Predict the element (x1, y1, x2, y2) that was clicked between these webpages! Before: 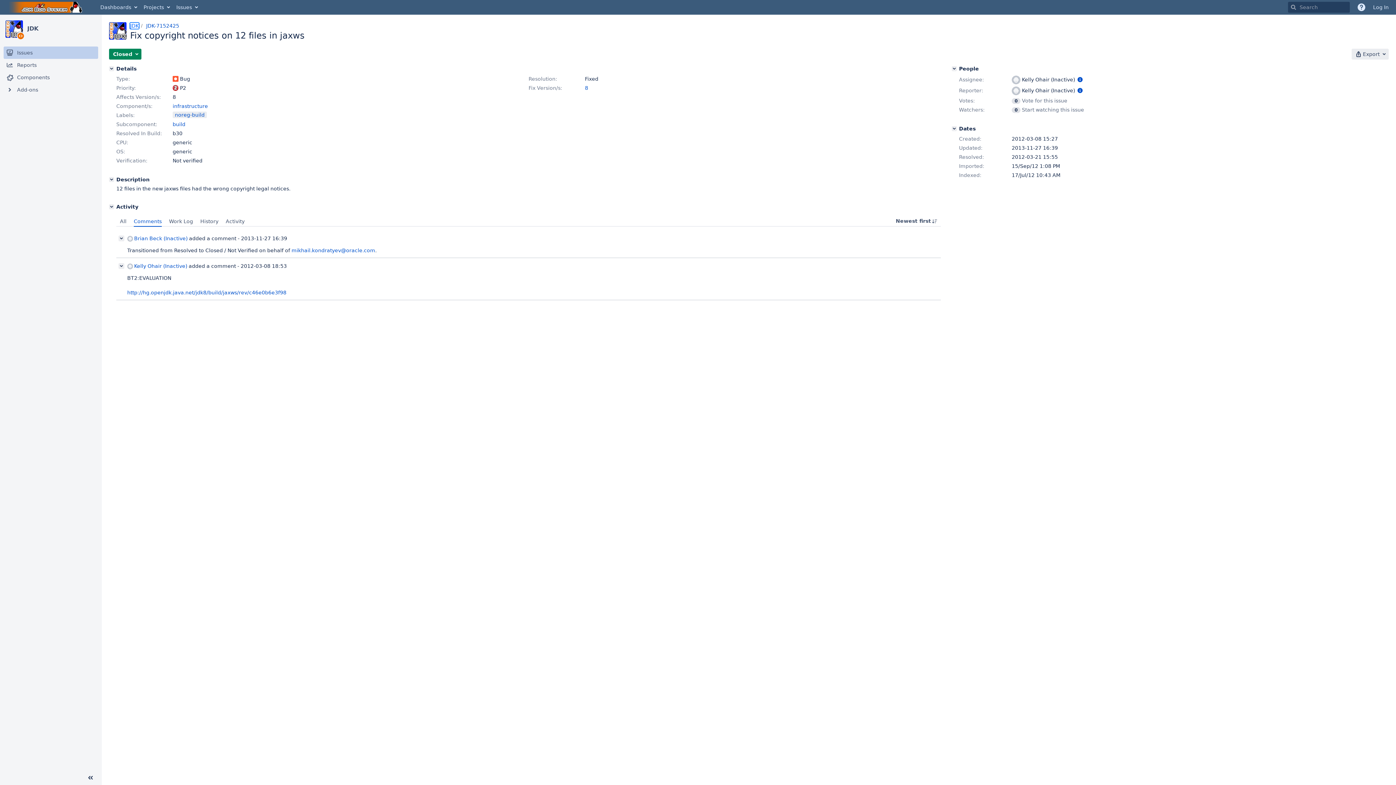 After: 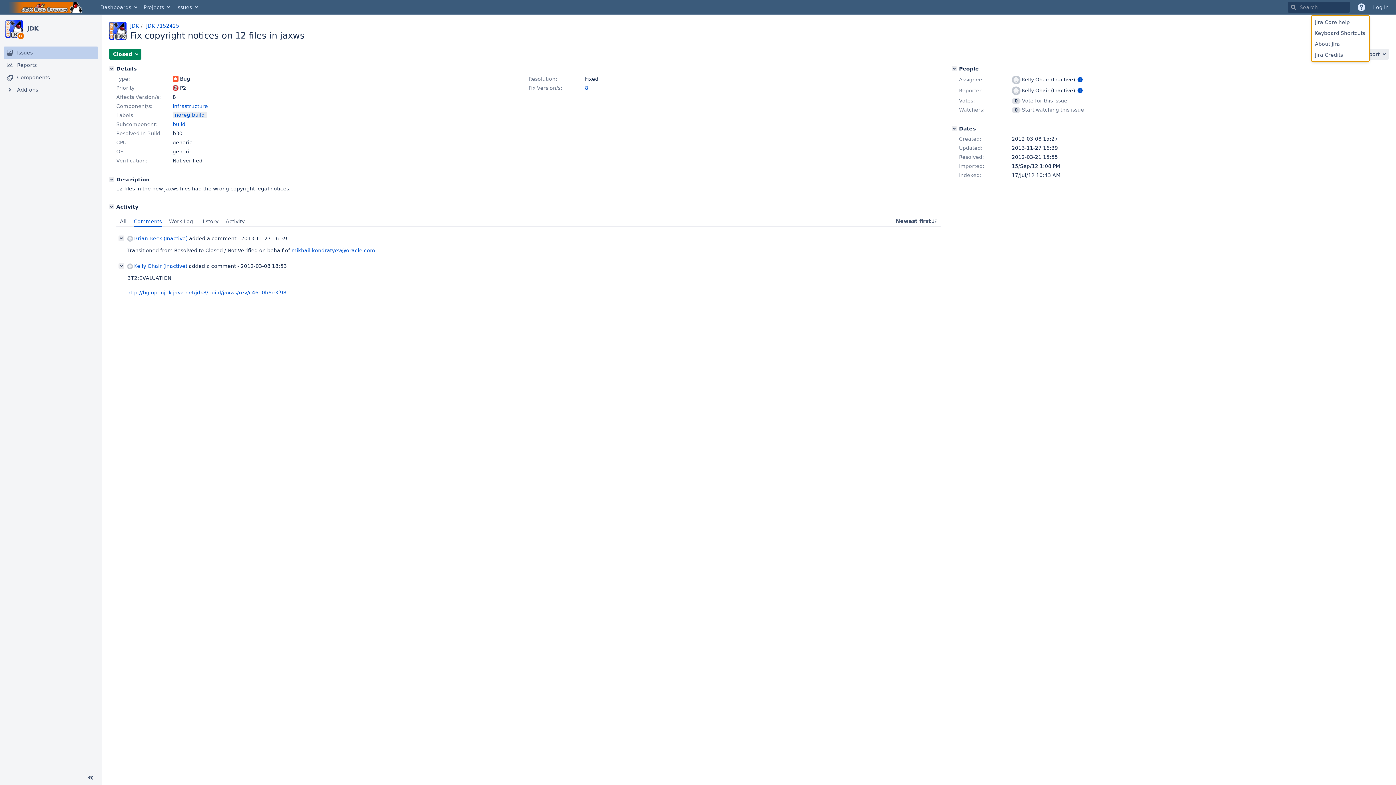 Action: bbox: (1353, 0, 1369, 14) label: Help